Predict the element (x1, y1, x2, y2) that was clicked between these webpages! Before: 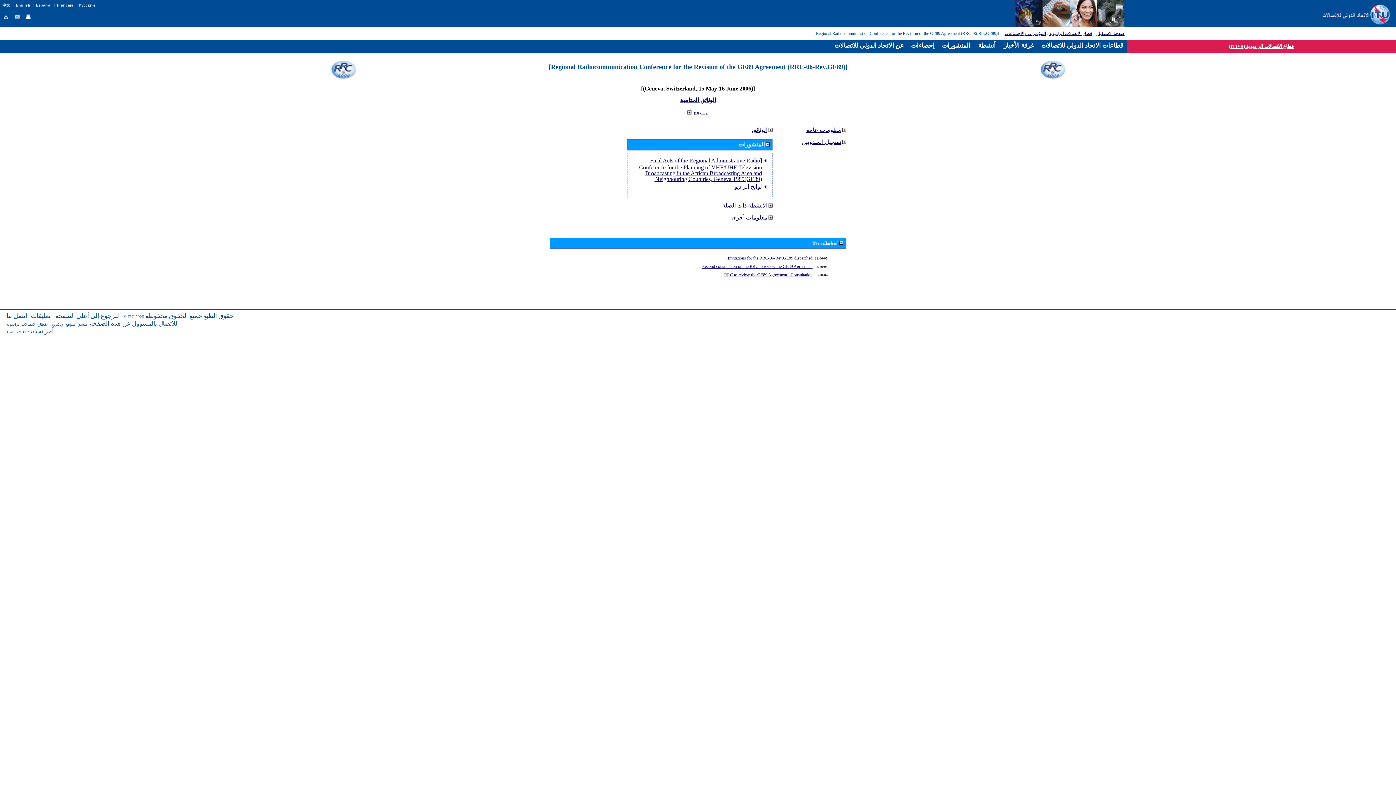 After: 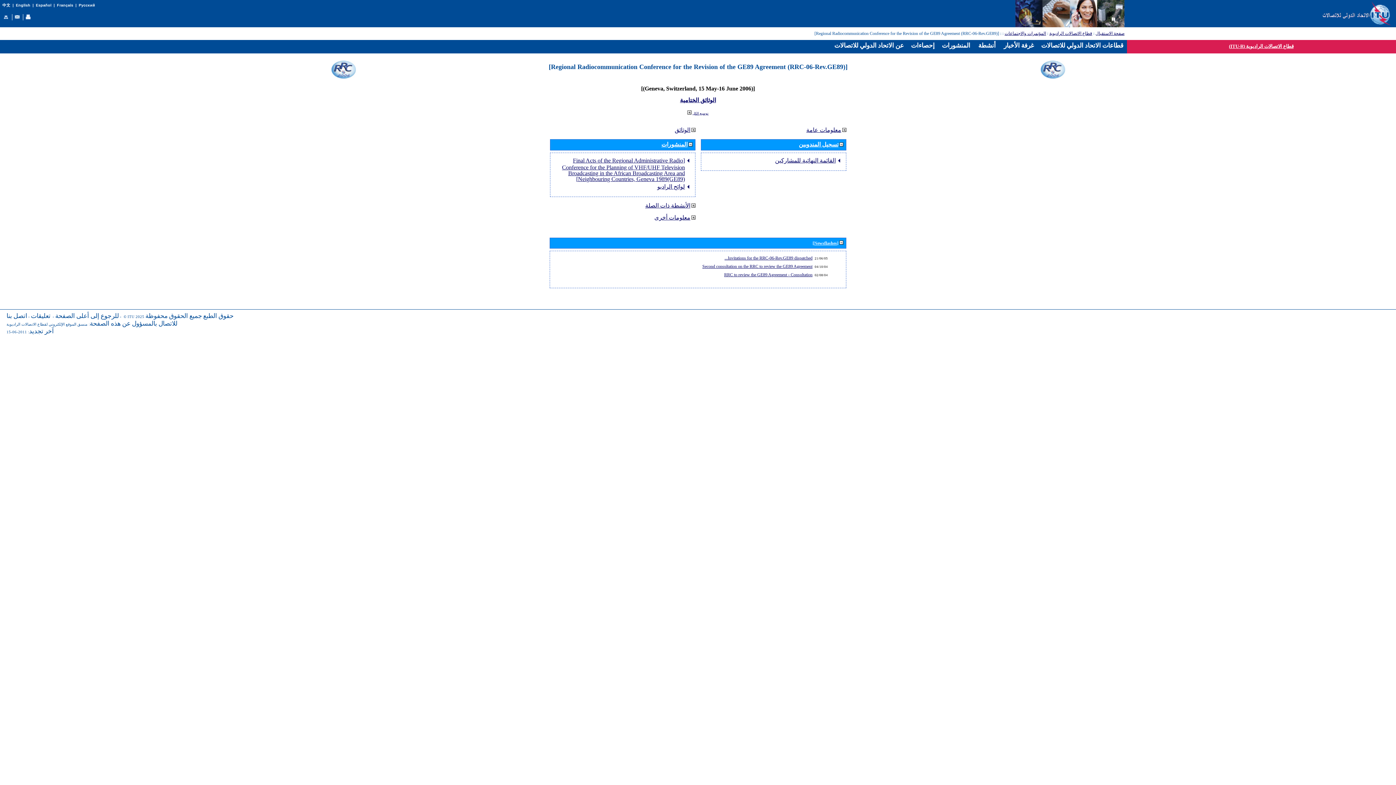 Action: label: تسجيل المندوبين bbox: (801, 139, 841, 144)